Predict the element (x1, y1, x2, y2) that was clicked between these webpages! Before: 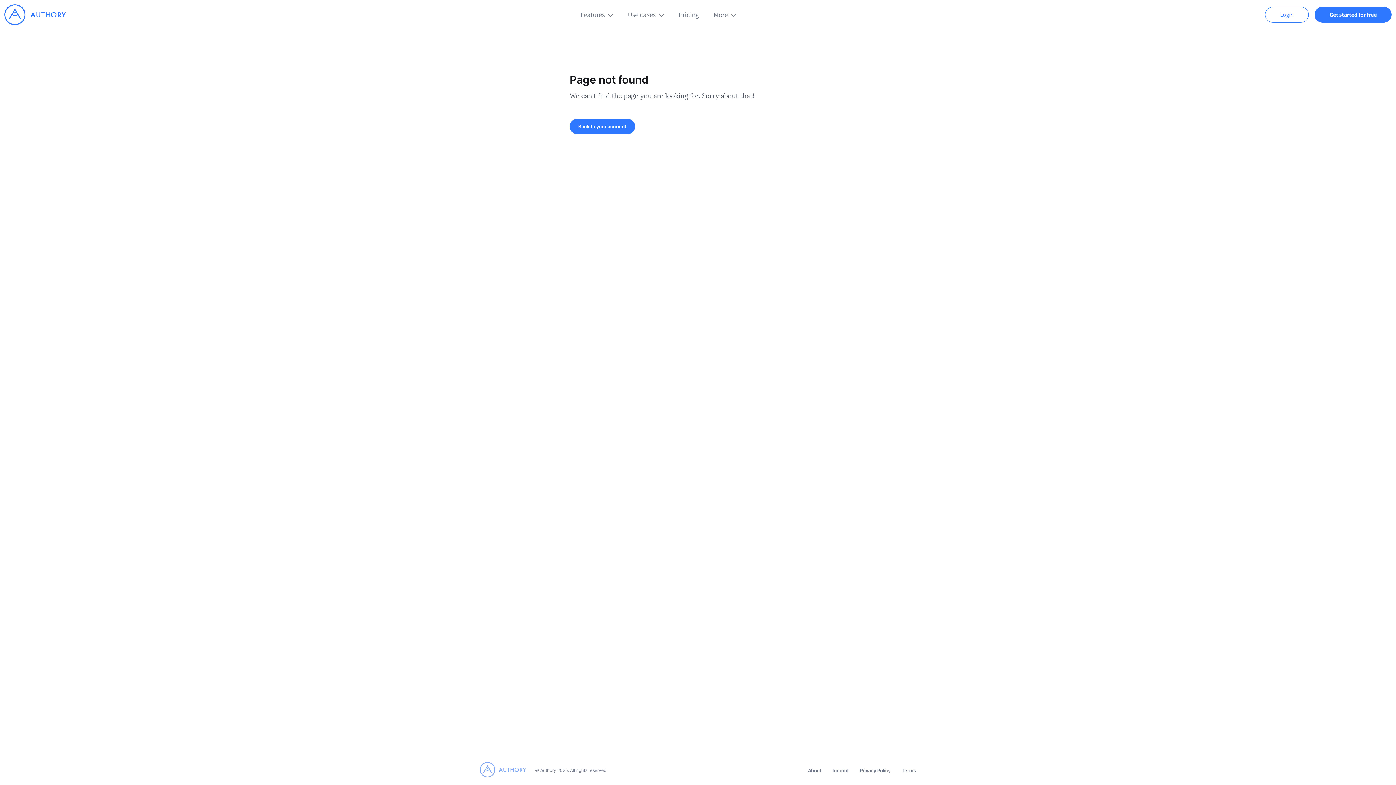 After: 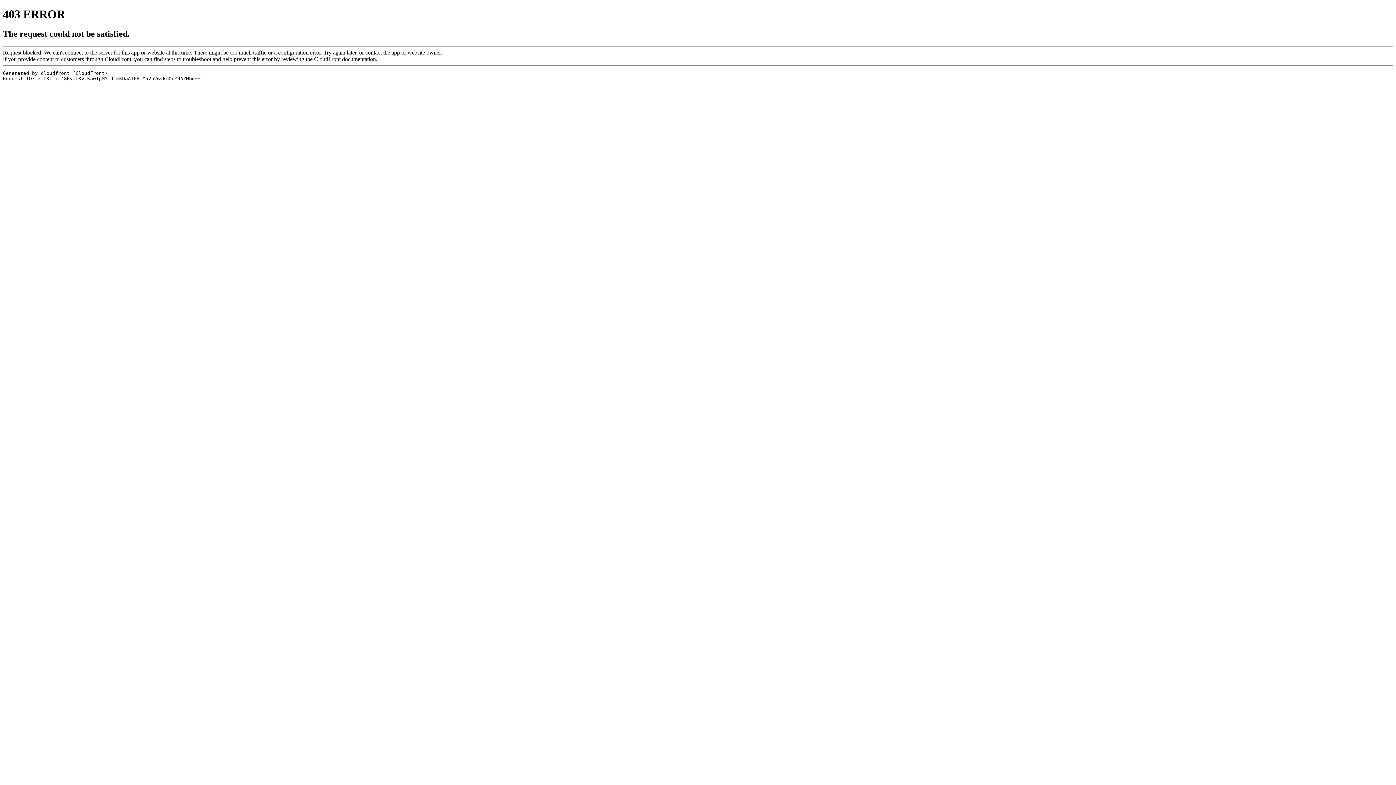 Action: label: Terms bbox: (901, 767, 916, 774)